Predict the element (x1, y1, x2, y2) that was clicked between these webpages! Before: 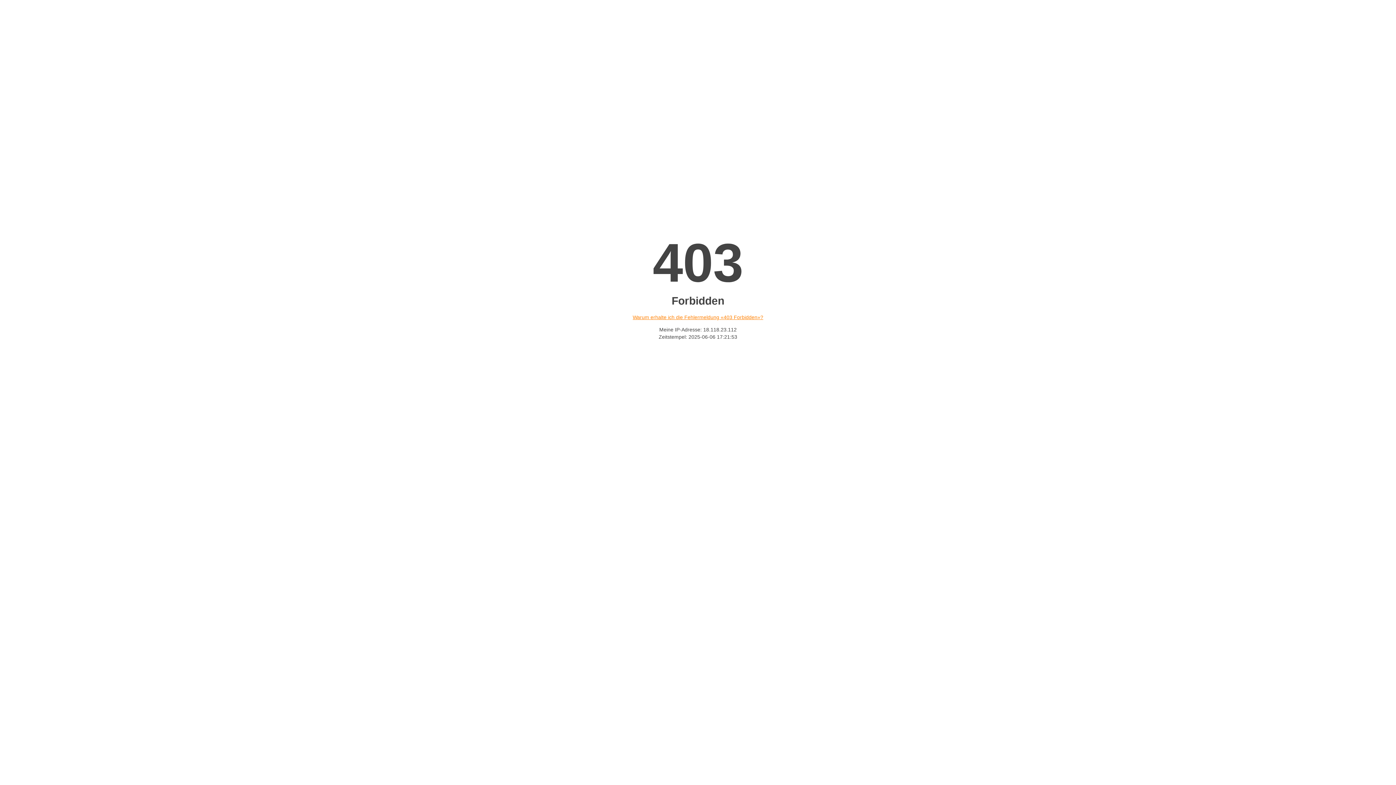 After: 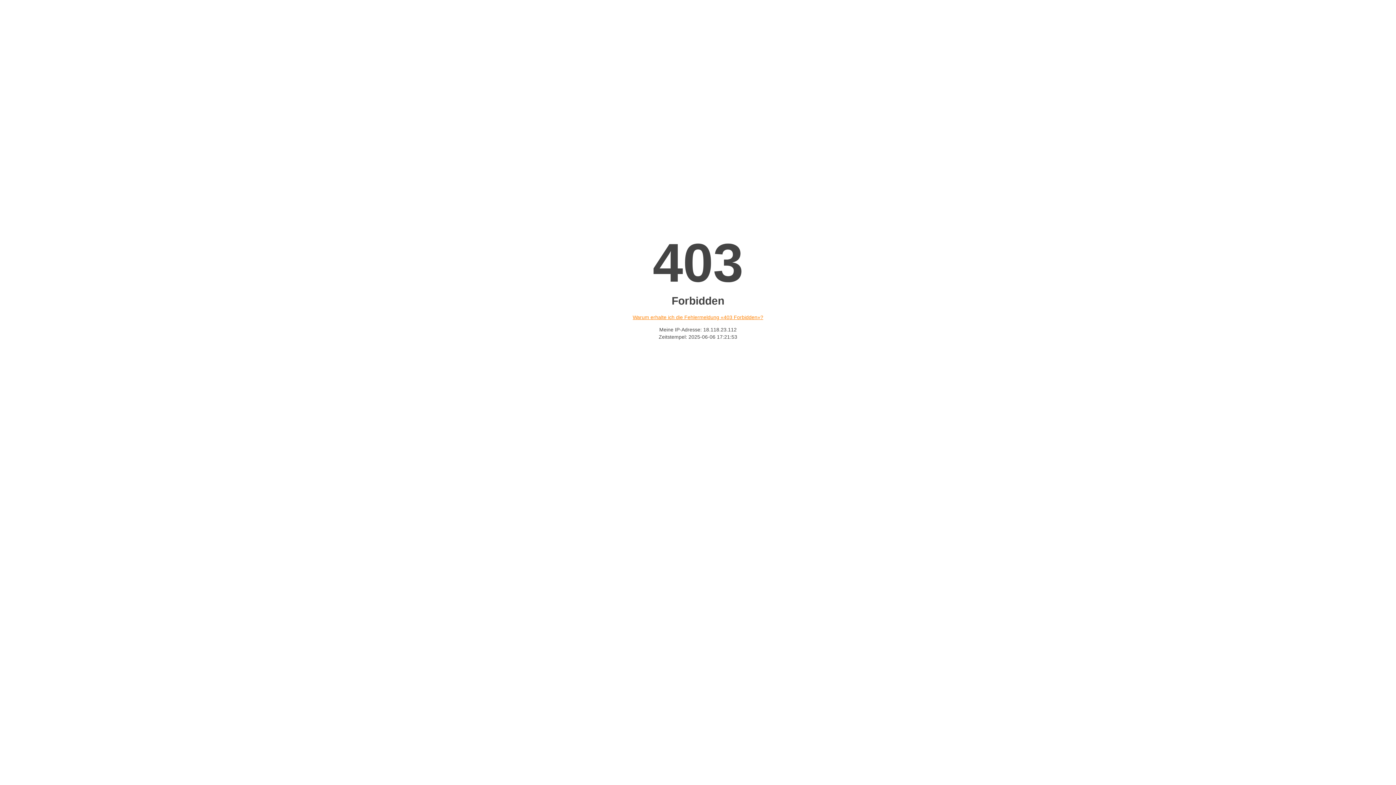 Action: bbox: (632, 314, 763, 320) label: Warum erhalte ich die Fehlermeldung «403 Forbidden»?